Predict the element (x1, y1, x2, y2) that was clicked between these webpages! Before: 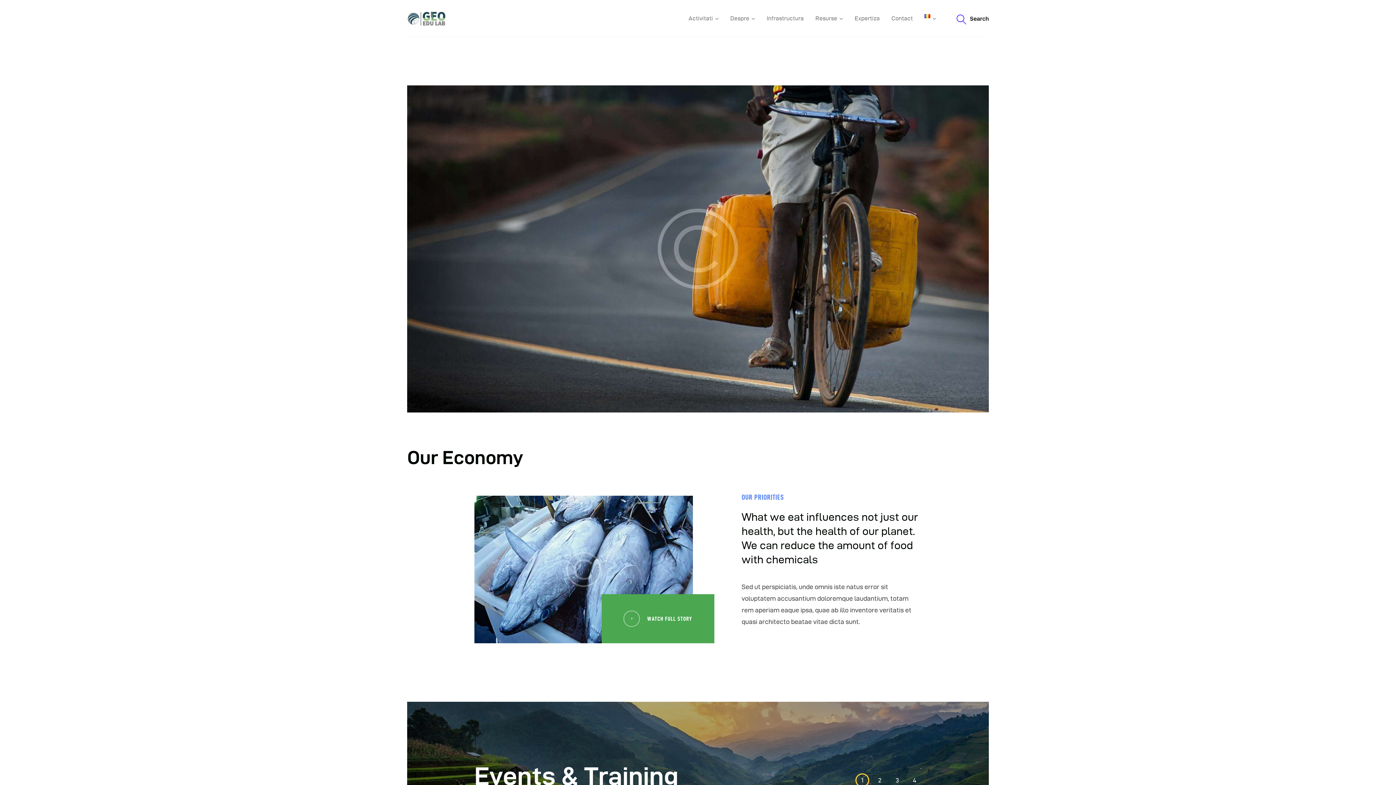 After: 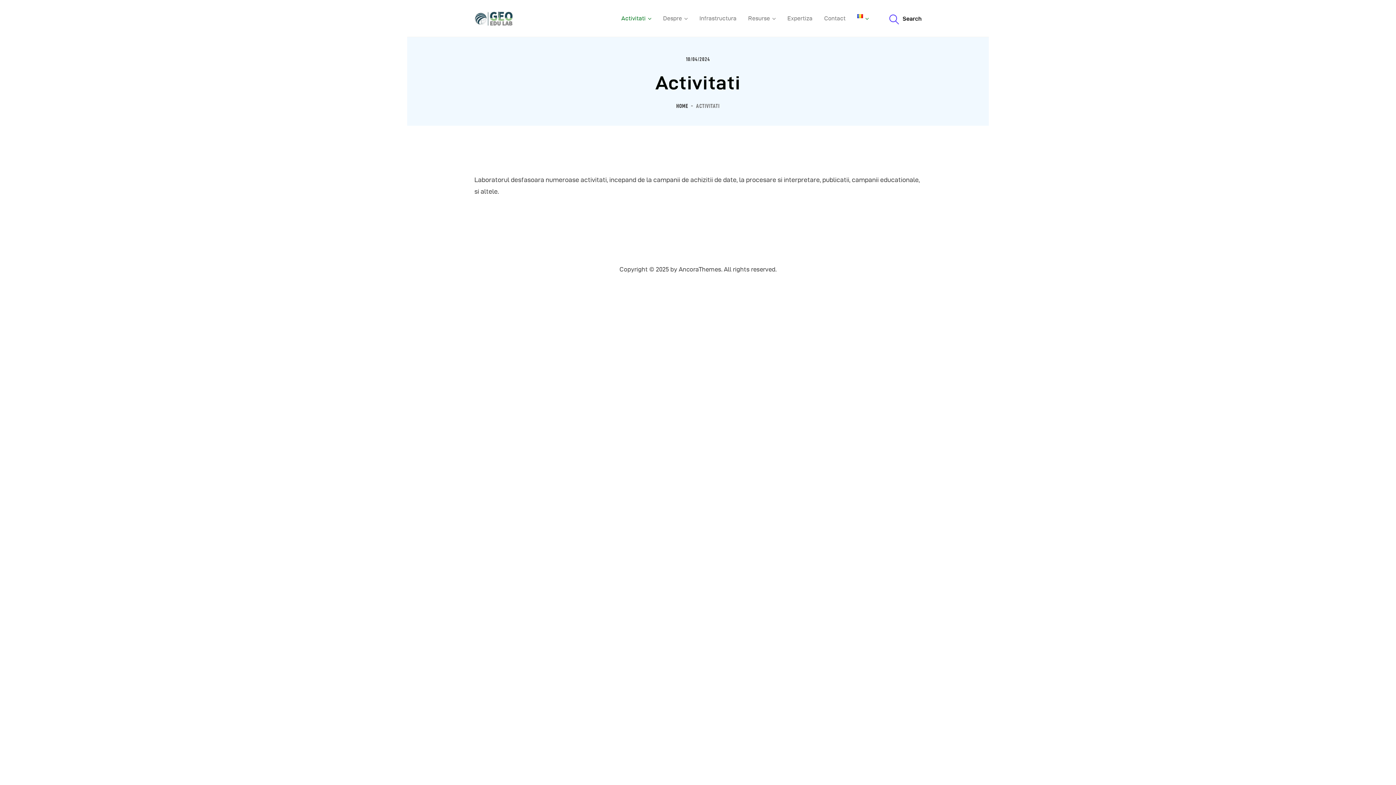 Action: label: Activitati bbox: (682, 8, 724, 28)